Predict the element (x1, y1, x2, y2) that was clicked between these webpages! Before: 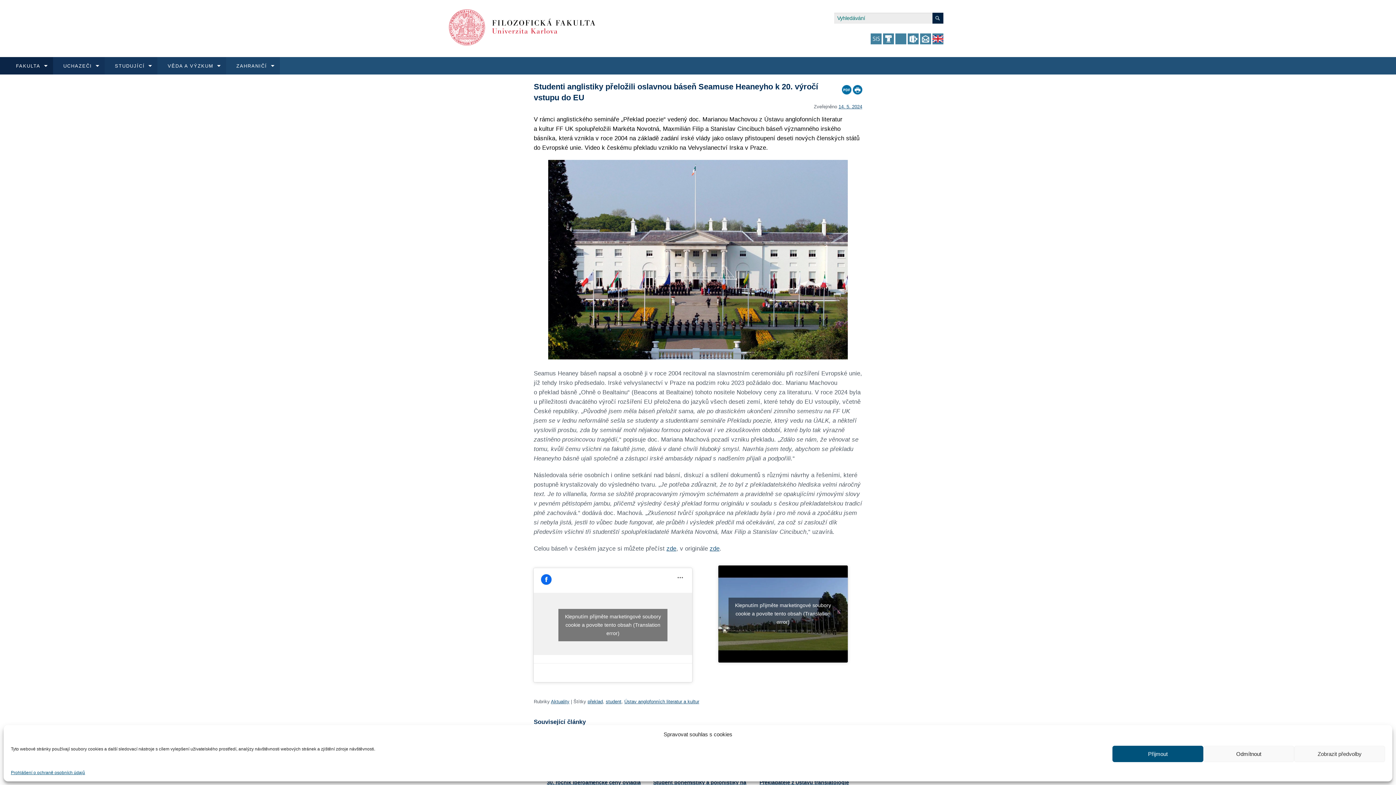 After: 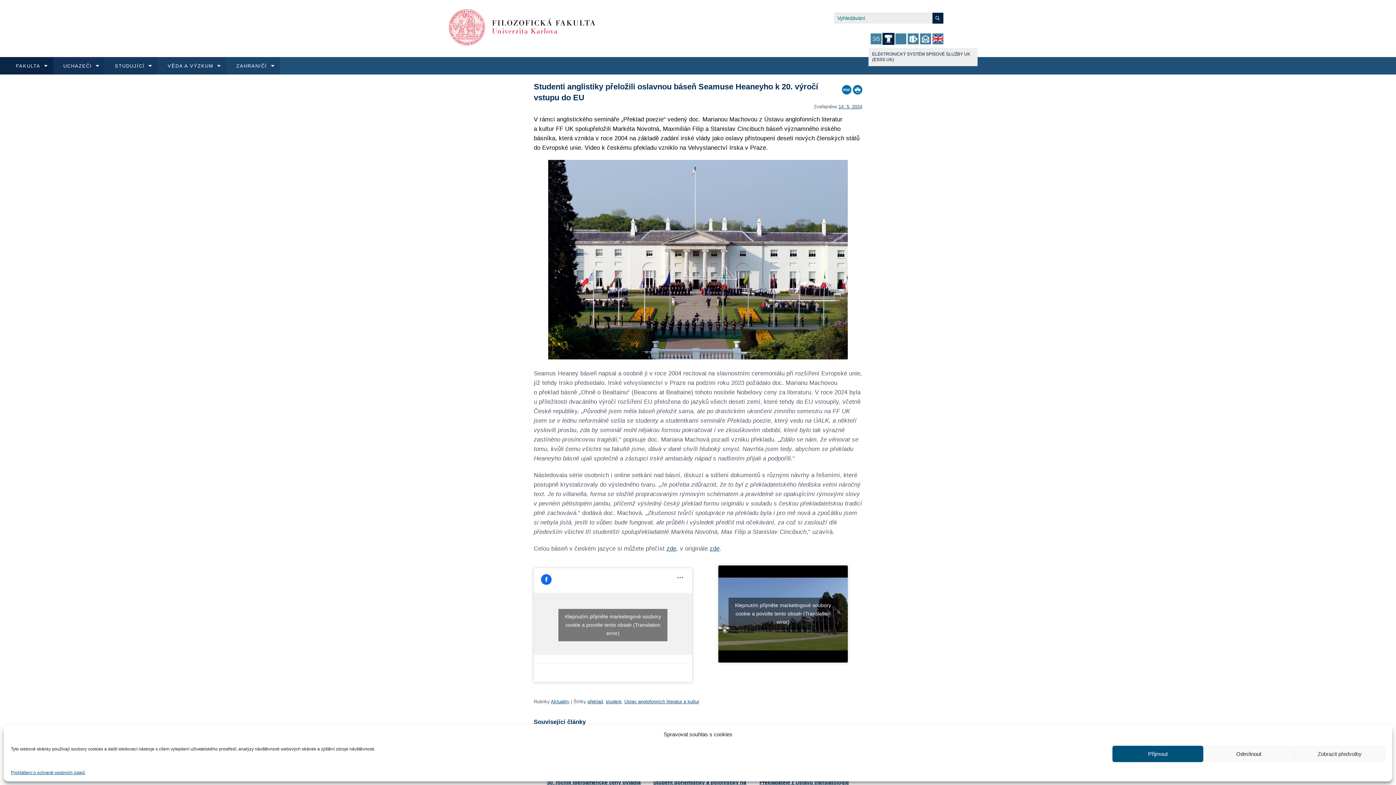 Action: bbox: (883, 33, 894, 44)